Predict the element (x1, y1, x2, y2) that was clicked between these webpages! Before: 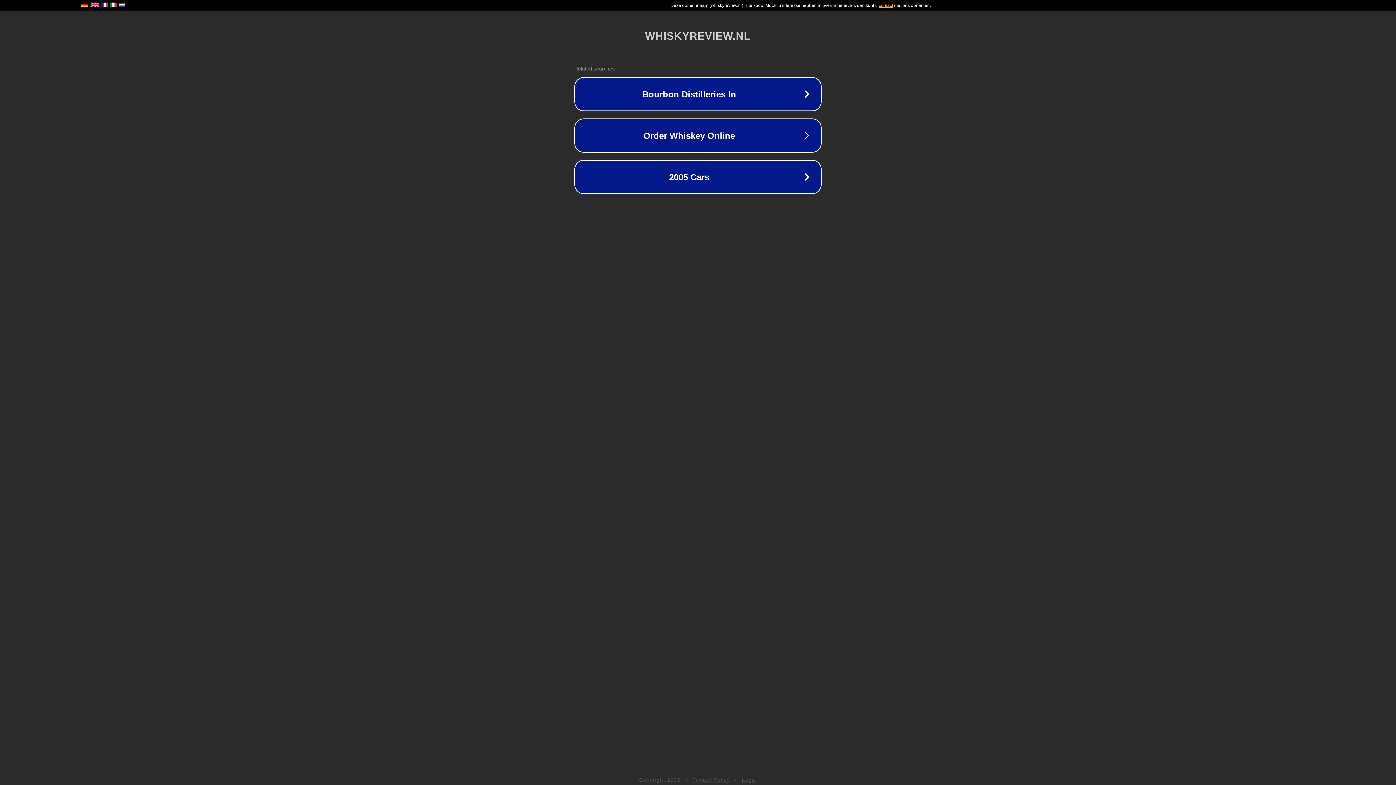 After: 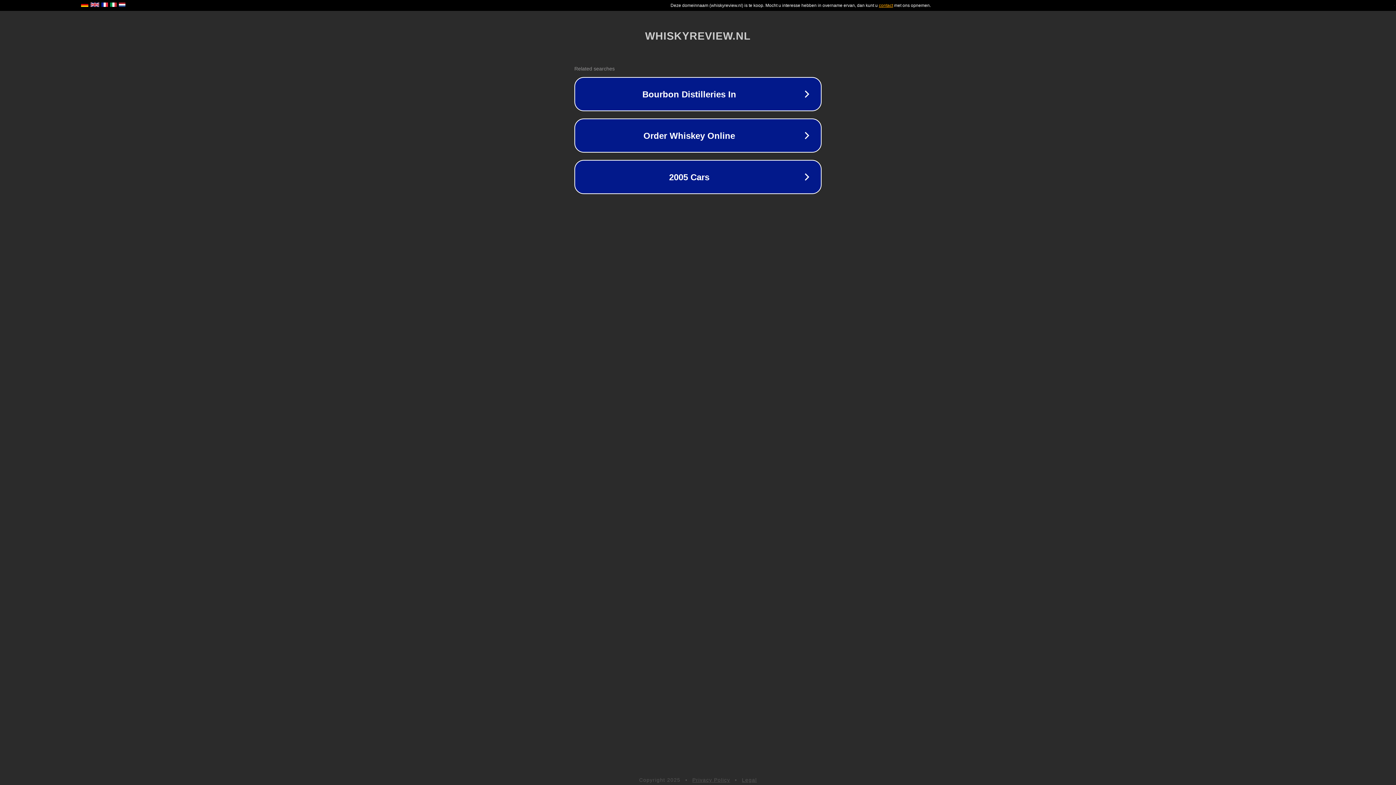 Action: label: Legal bbox: (742, 777, 757, 783)